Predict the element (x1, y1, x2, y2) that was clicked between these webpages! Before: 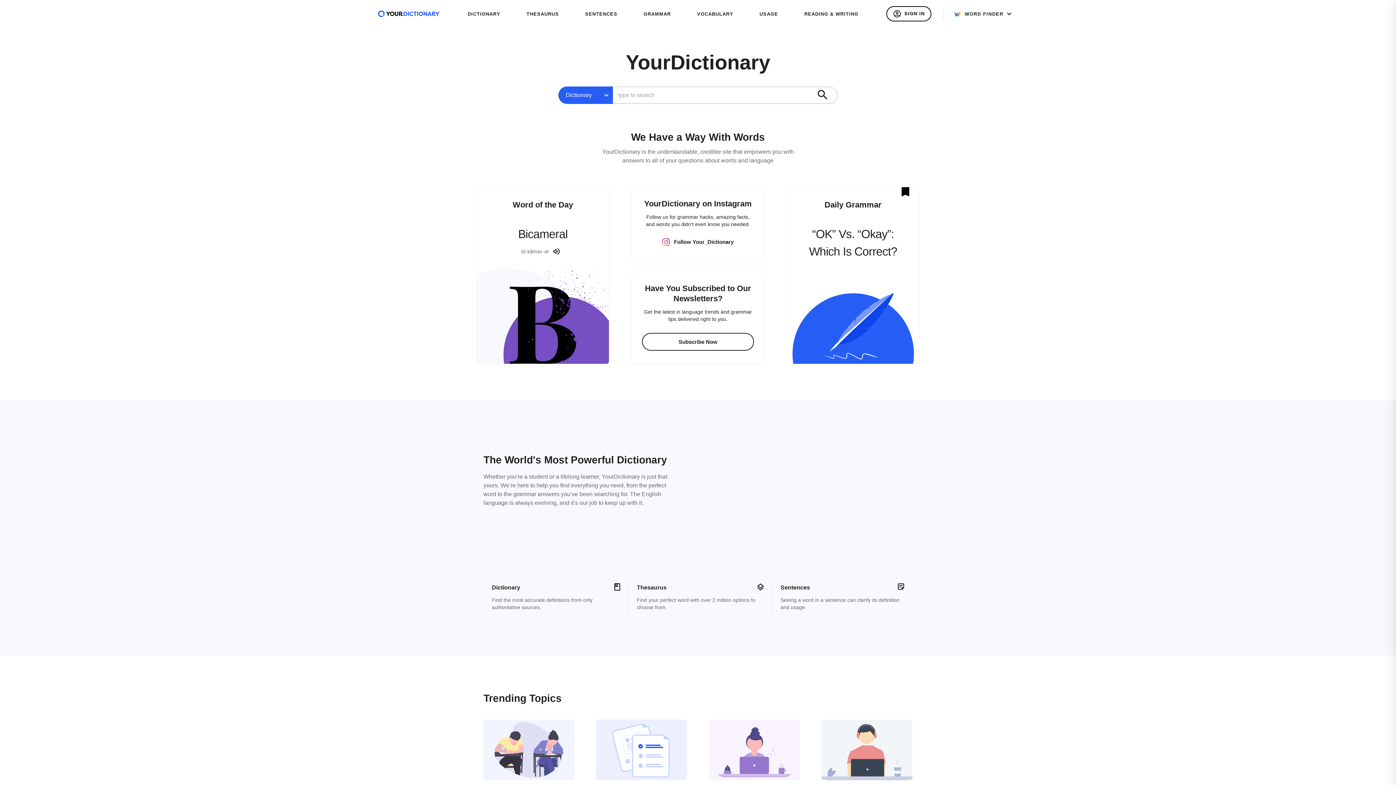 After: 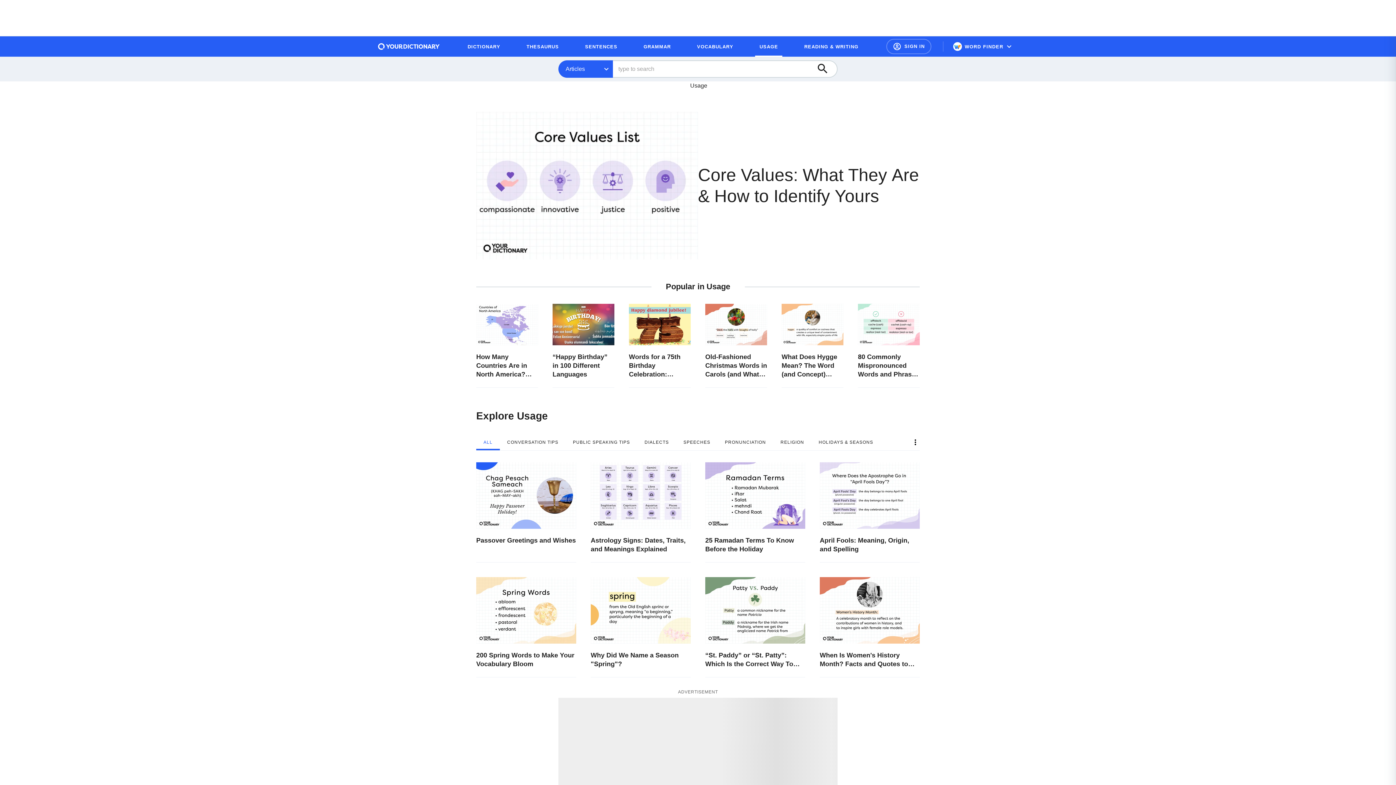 Action: label: USAGE bbox: (755, 6, 782, 21)